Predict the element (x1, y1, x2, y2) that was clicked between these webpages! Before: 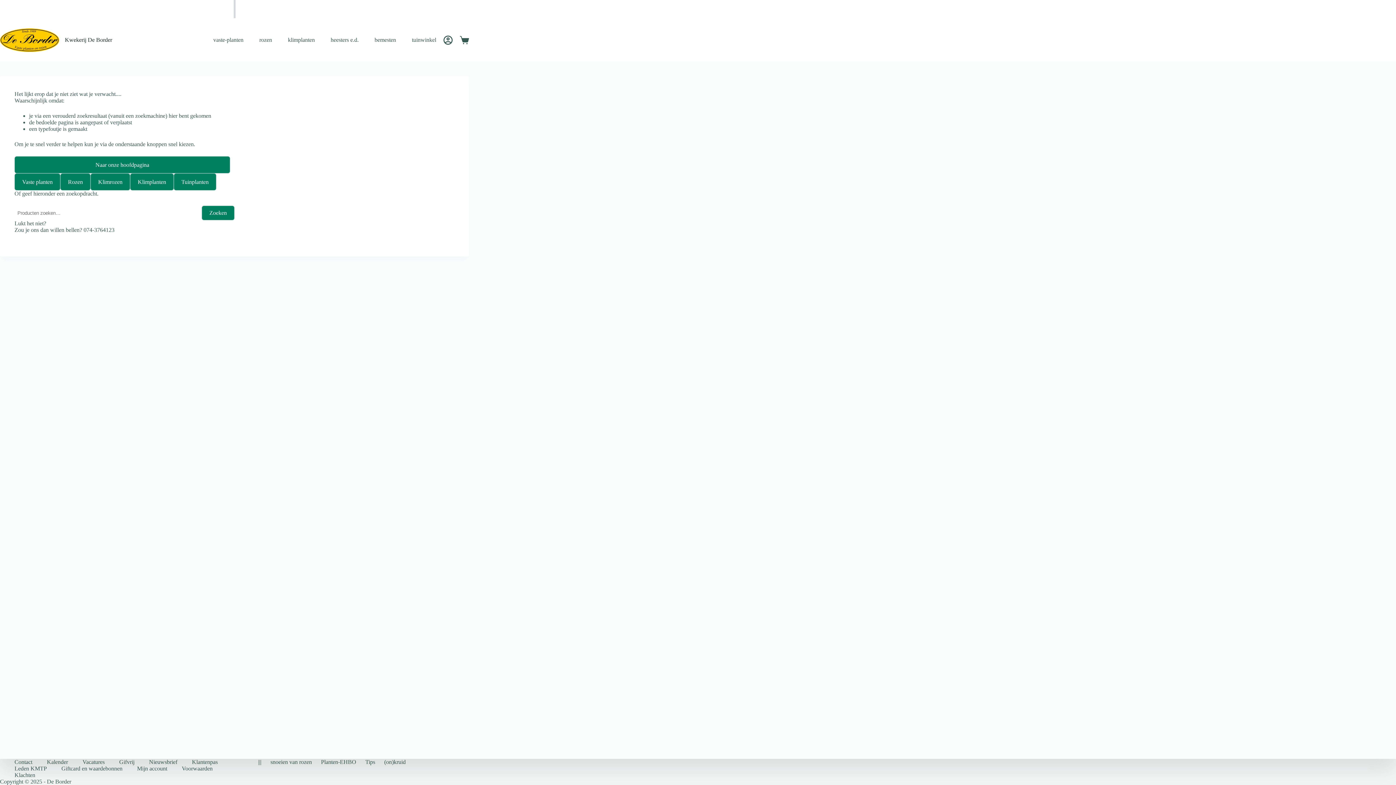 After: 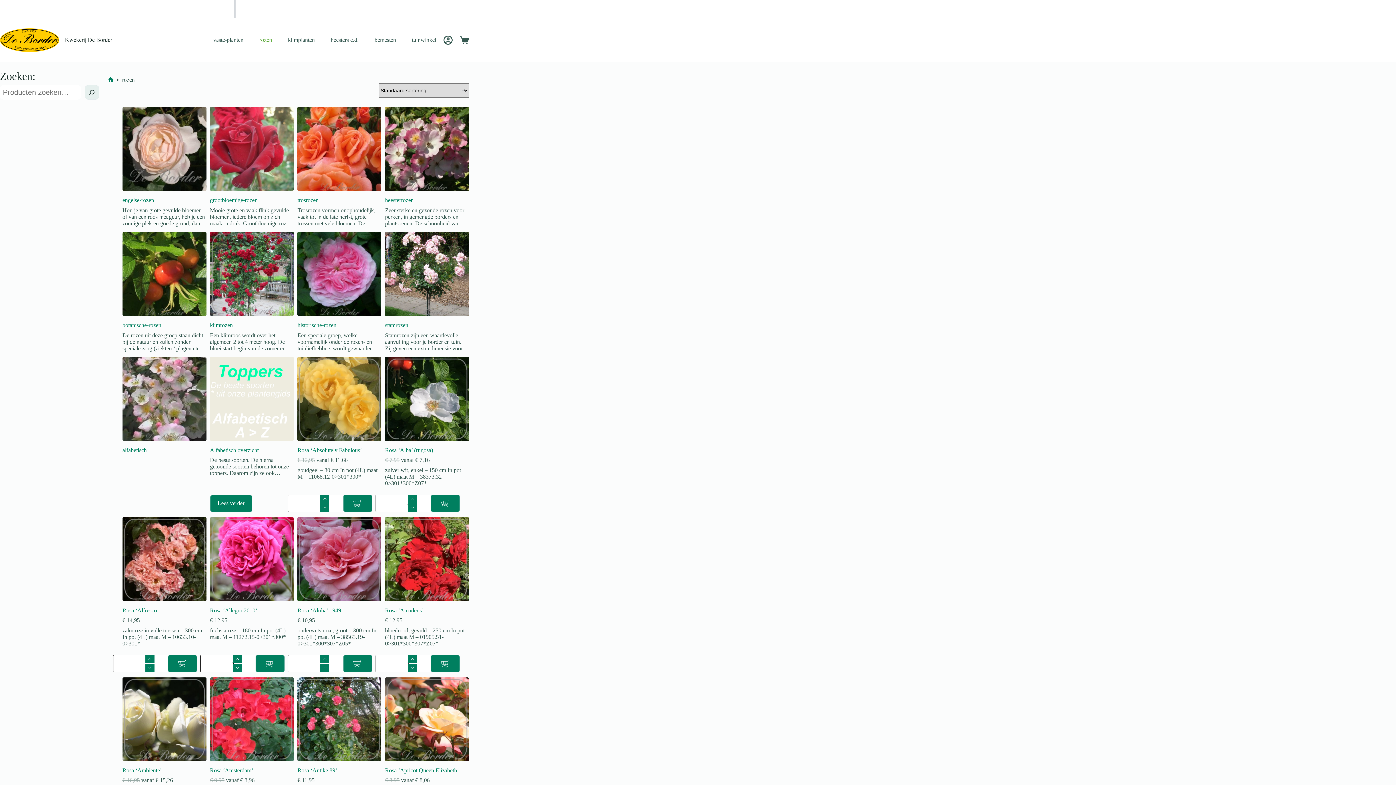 Action: bbox: (60, 173, 90, 190) label: Rozen